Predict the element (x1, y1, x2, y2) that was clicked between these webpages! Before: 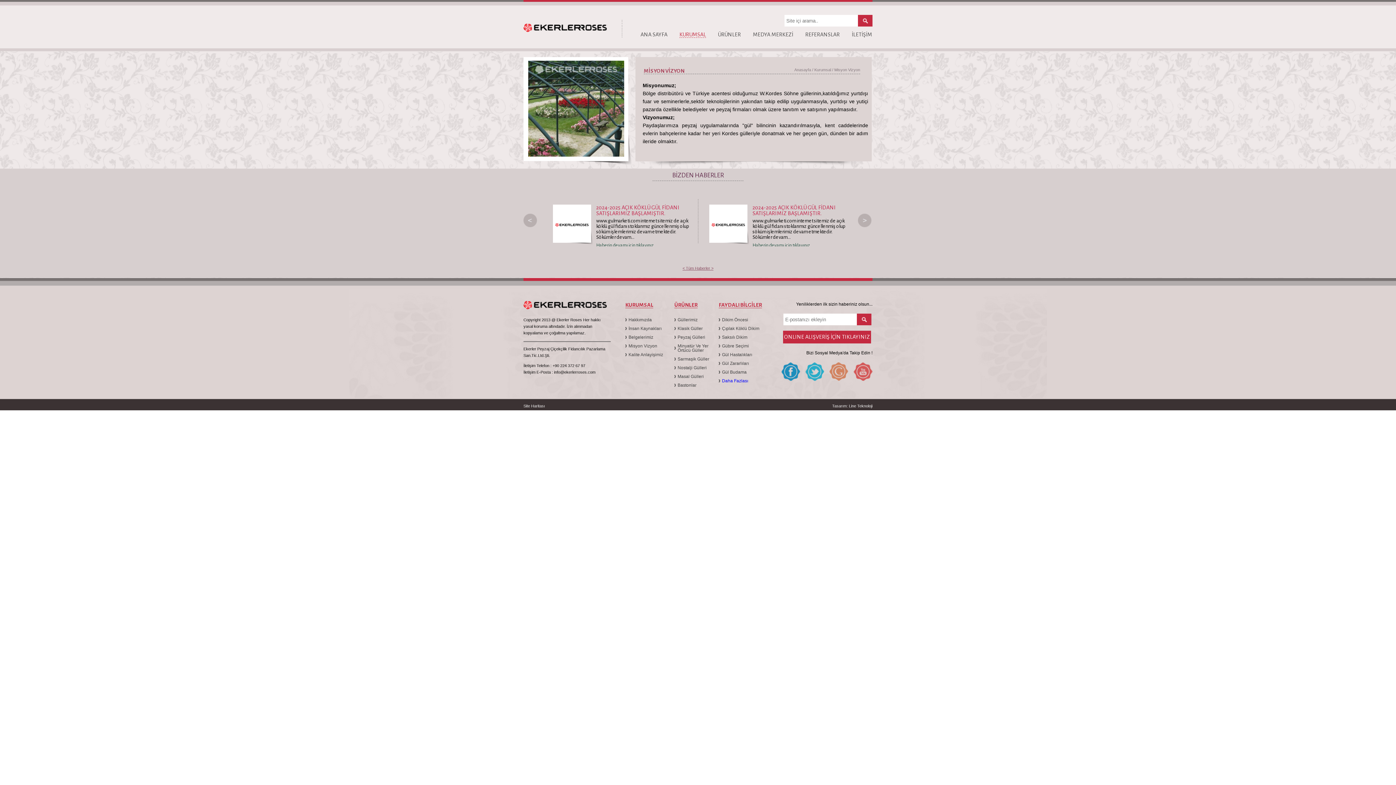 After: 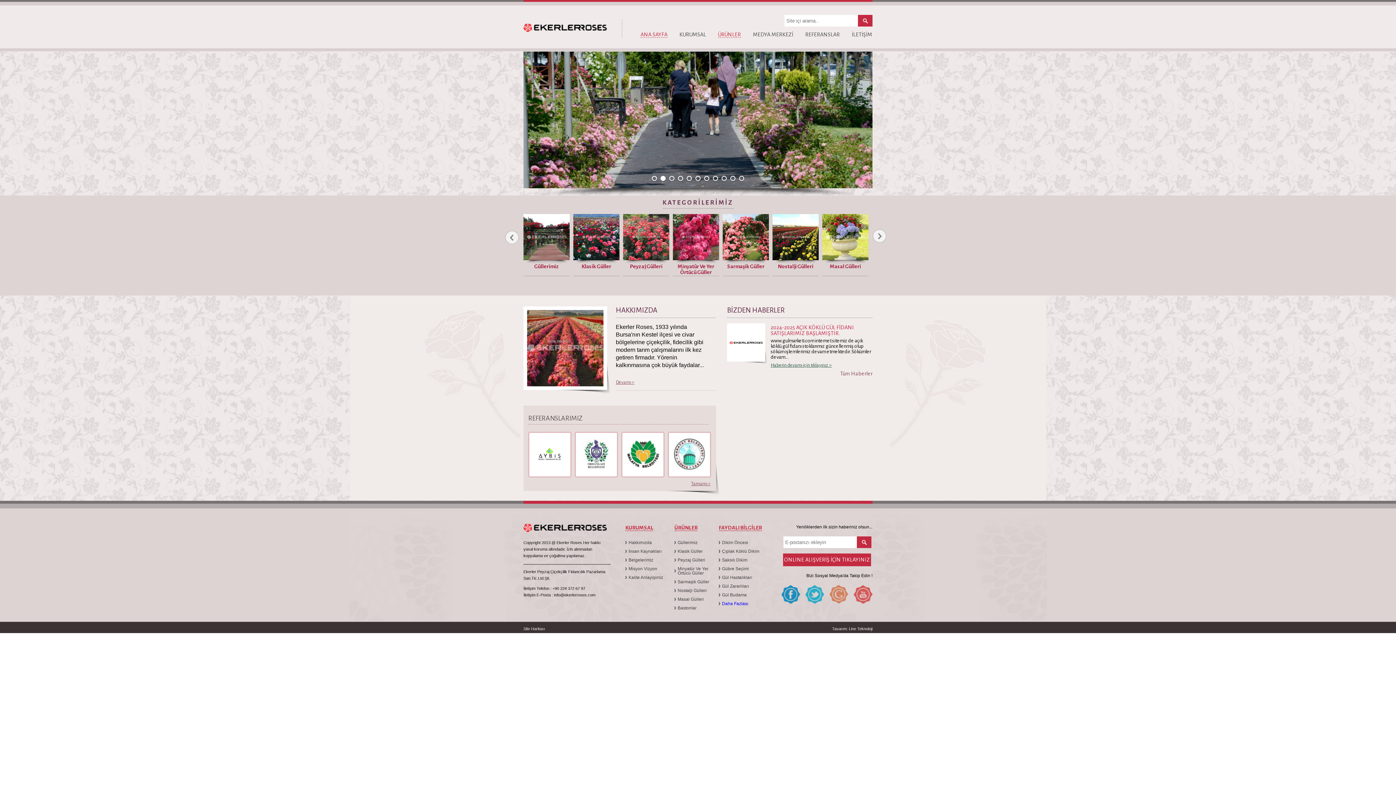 Action: bbox: (523, 32, 622, 38)